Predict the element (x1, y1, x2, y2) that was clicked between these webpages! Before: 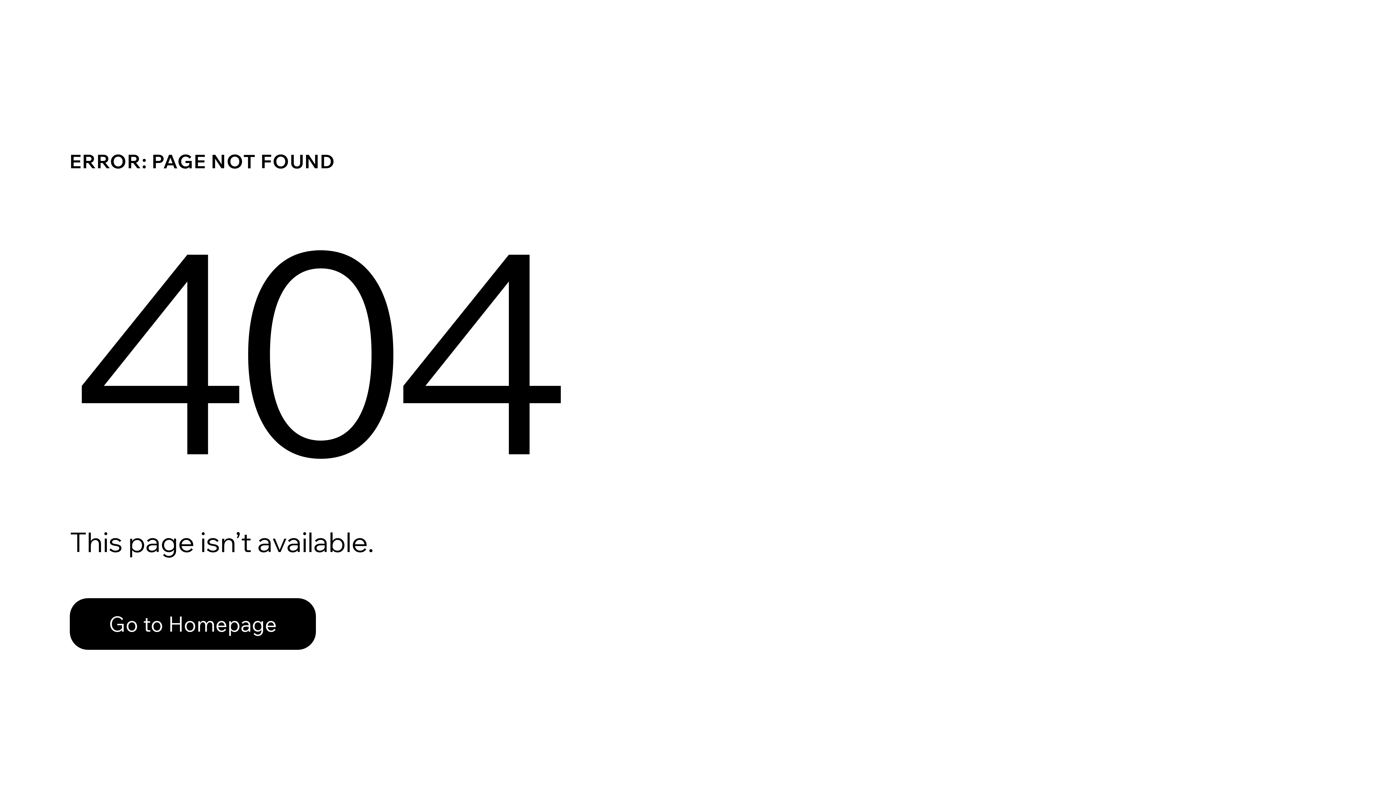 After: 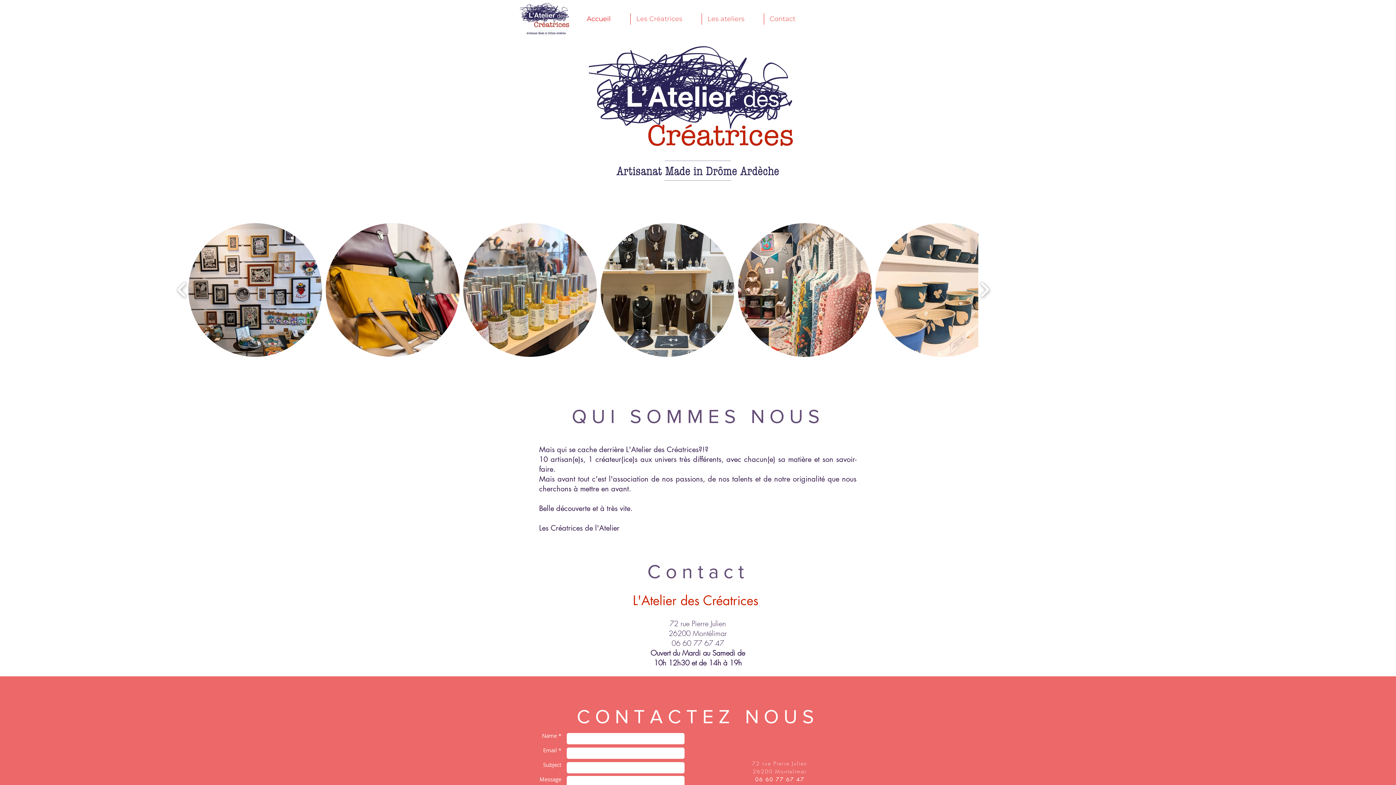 Action: bbox: (69, 598, 316, 650) label: Go to Homepage